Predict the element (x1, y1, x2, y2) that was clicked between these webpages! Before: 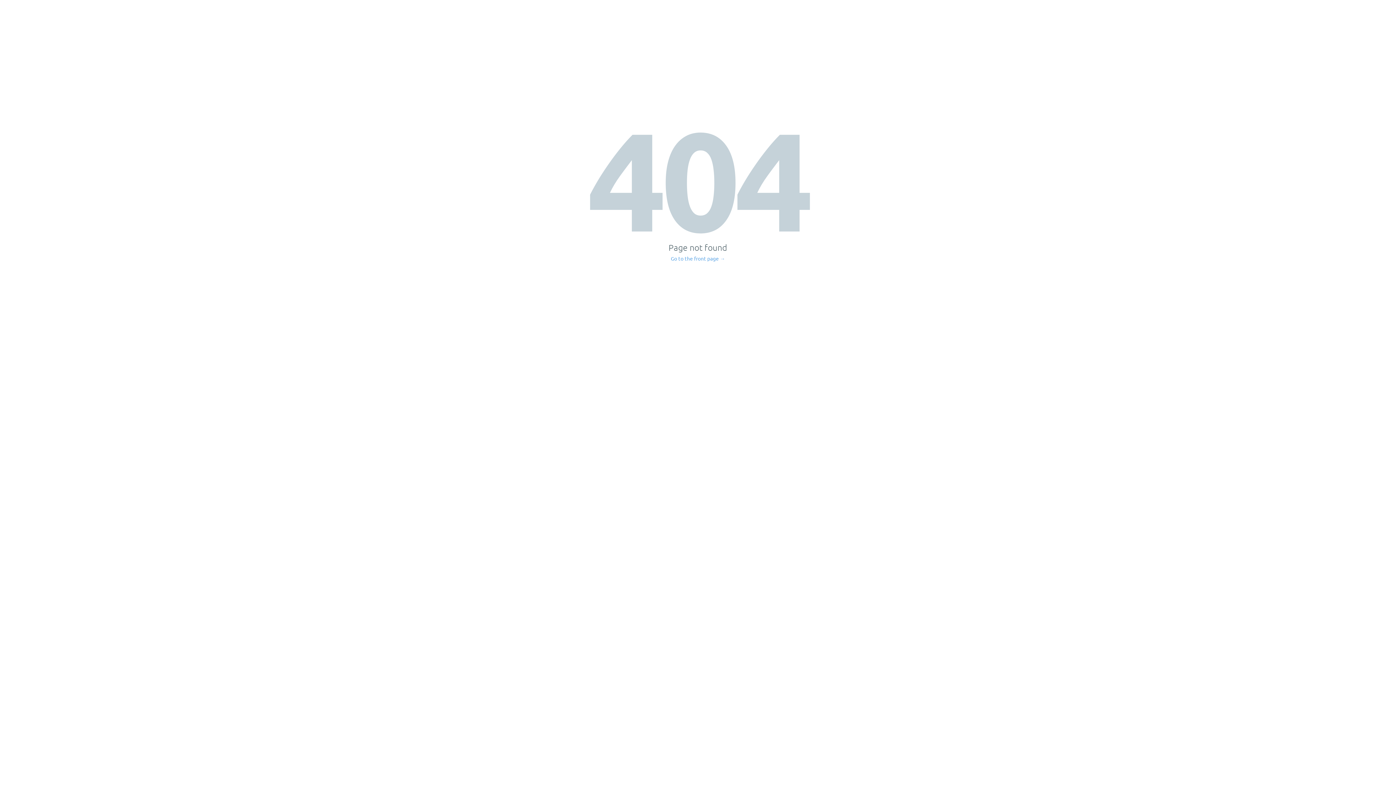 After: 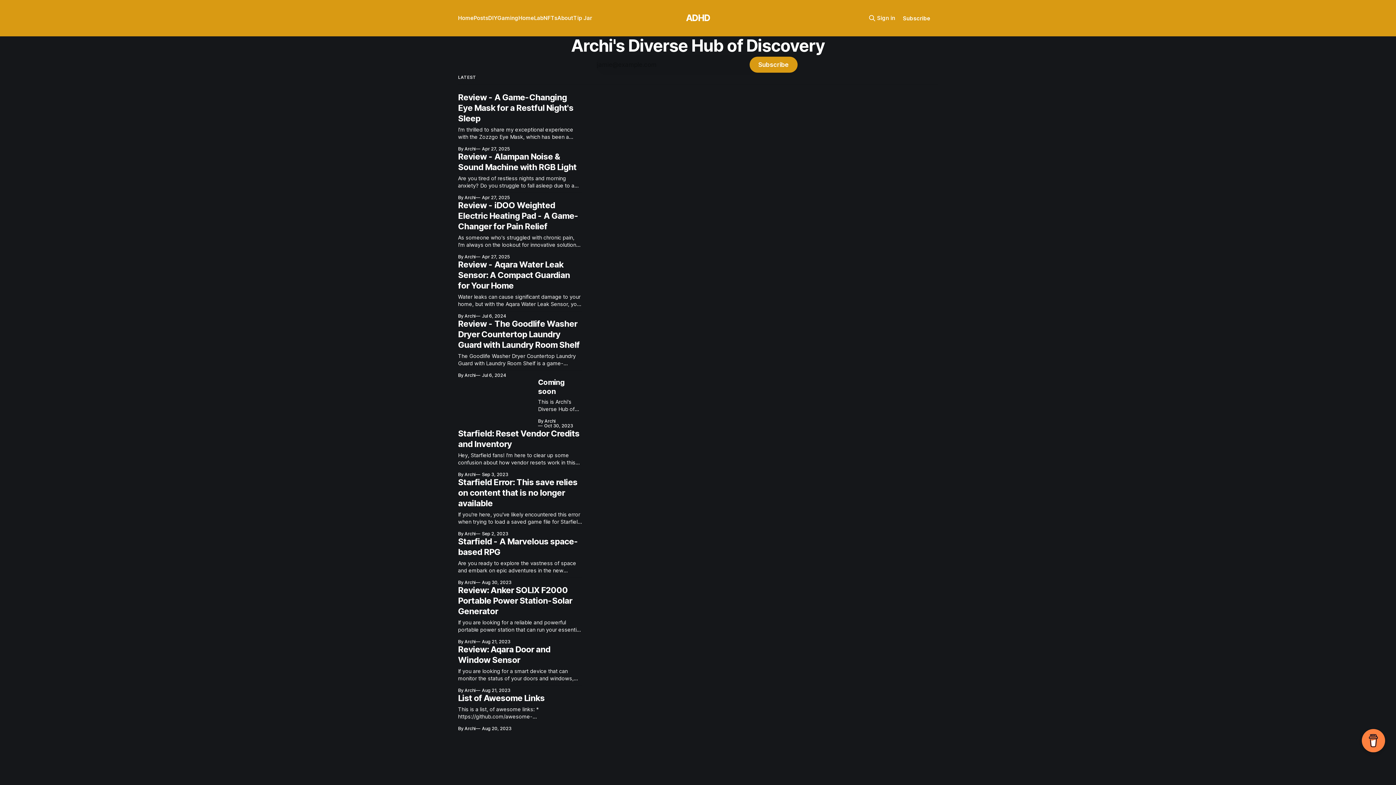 Action: label: Go to the front page → bbox: (671, 256, 725, 261)